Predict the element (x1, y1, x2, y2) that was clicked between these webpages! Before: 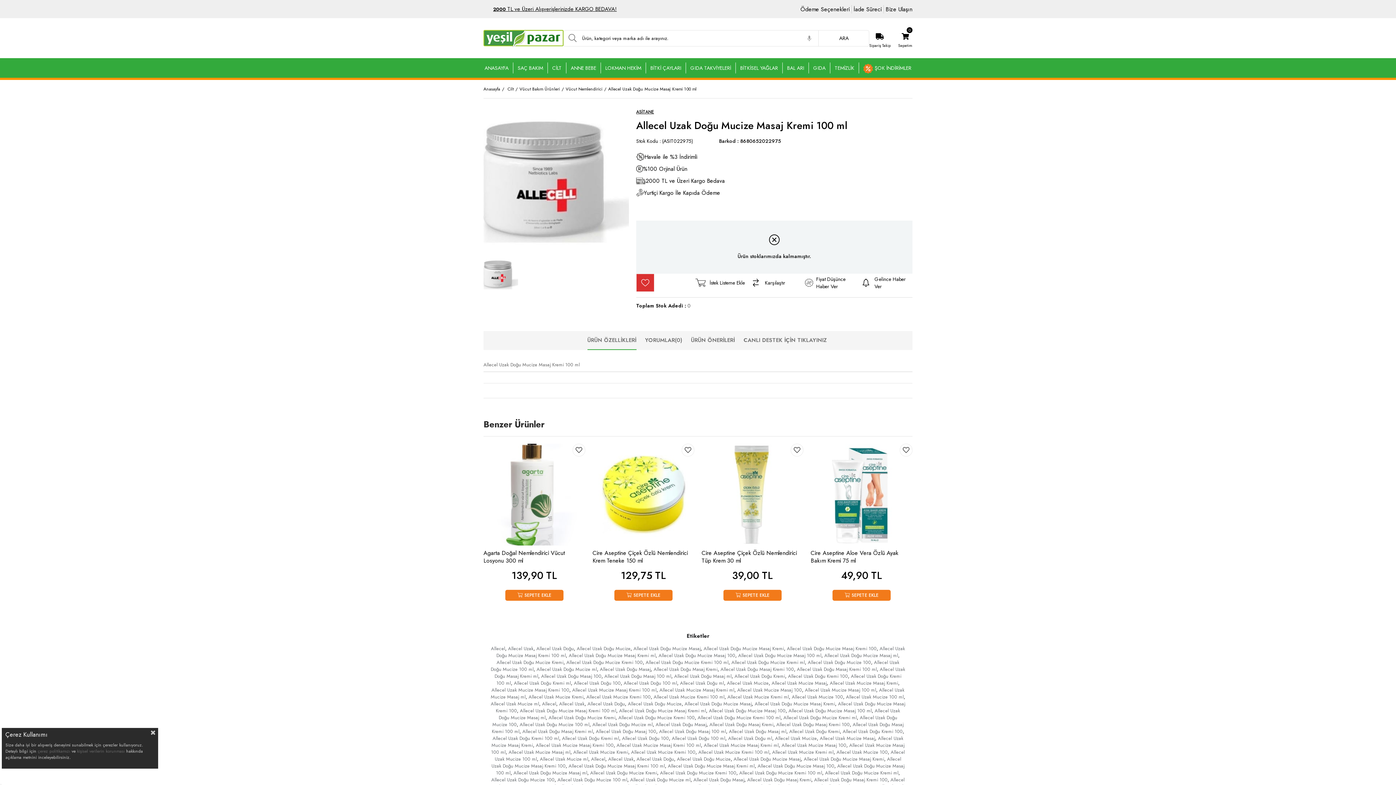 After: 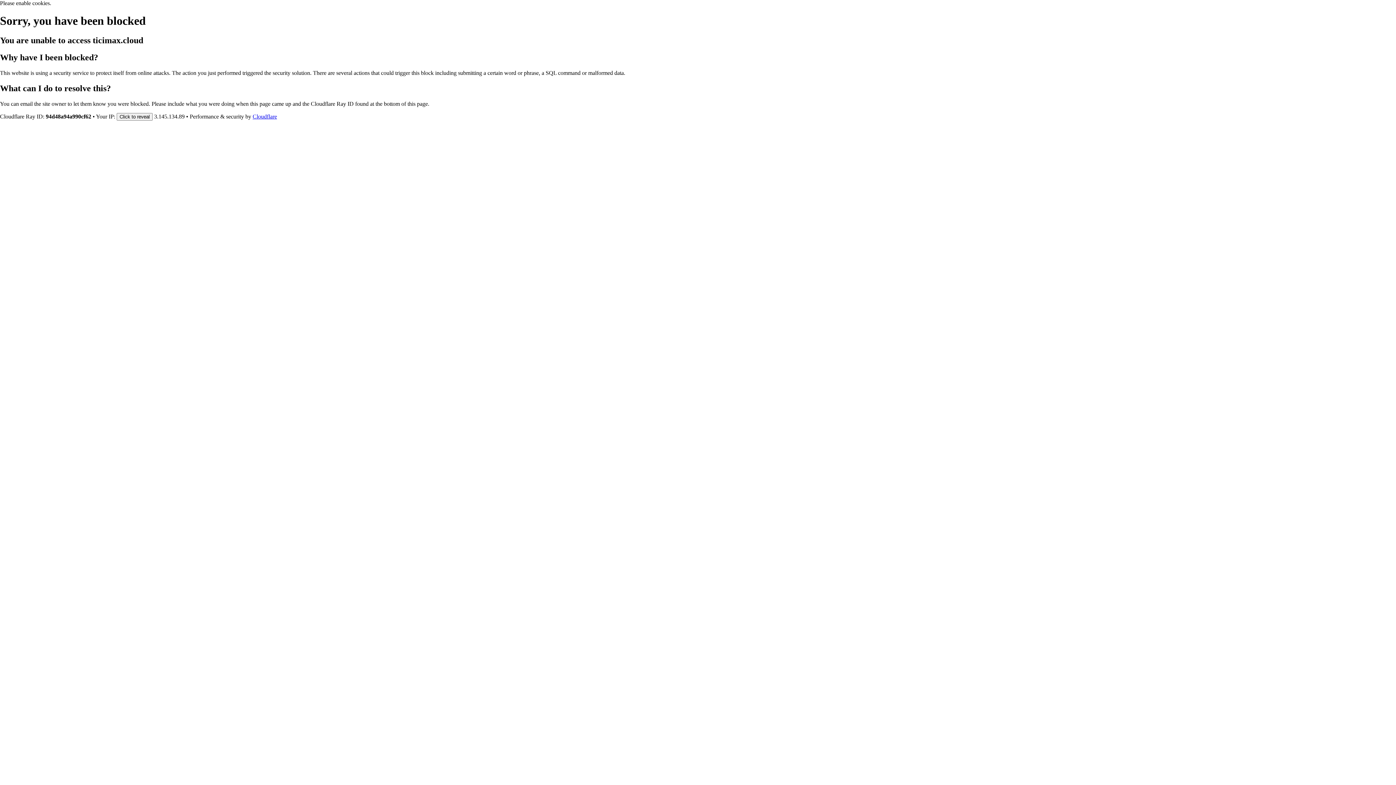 Action: bbox: (659, 686, 734, 693) label: Allecel Uzak Mucize Masaj Kremi ml